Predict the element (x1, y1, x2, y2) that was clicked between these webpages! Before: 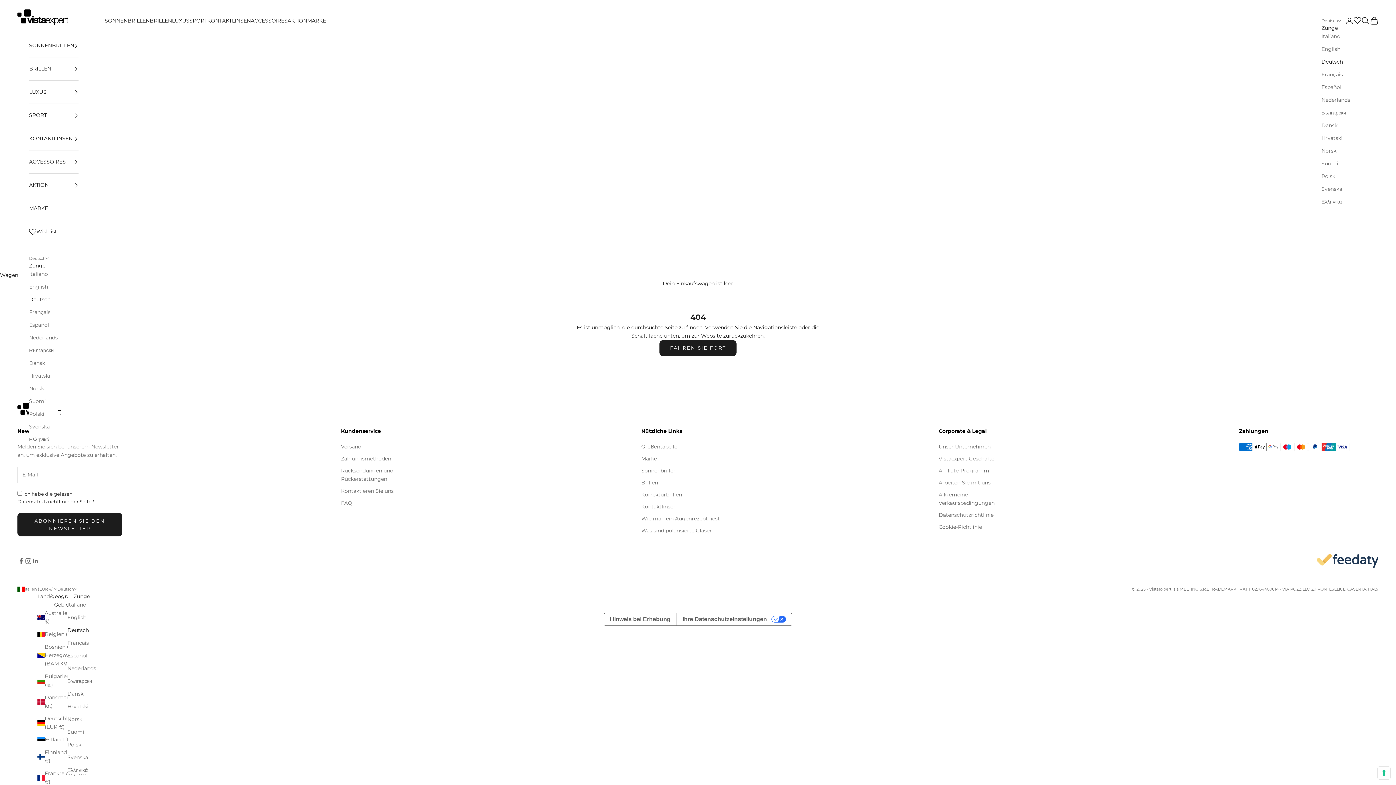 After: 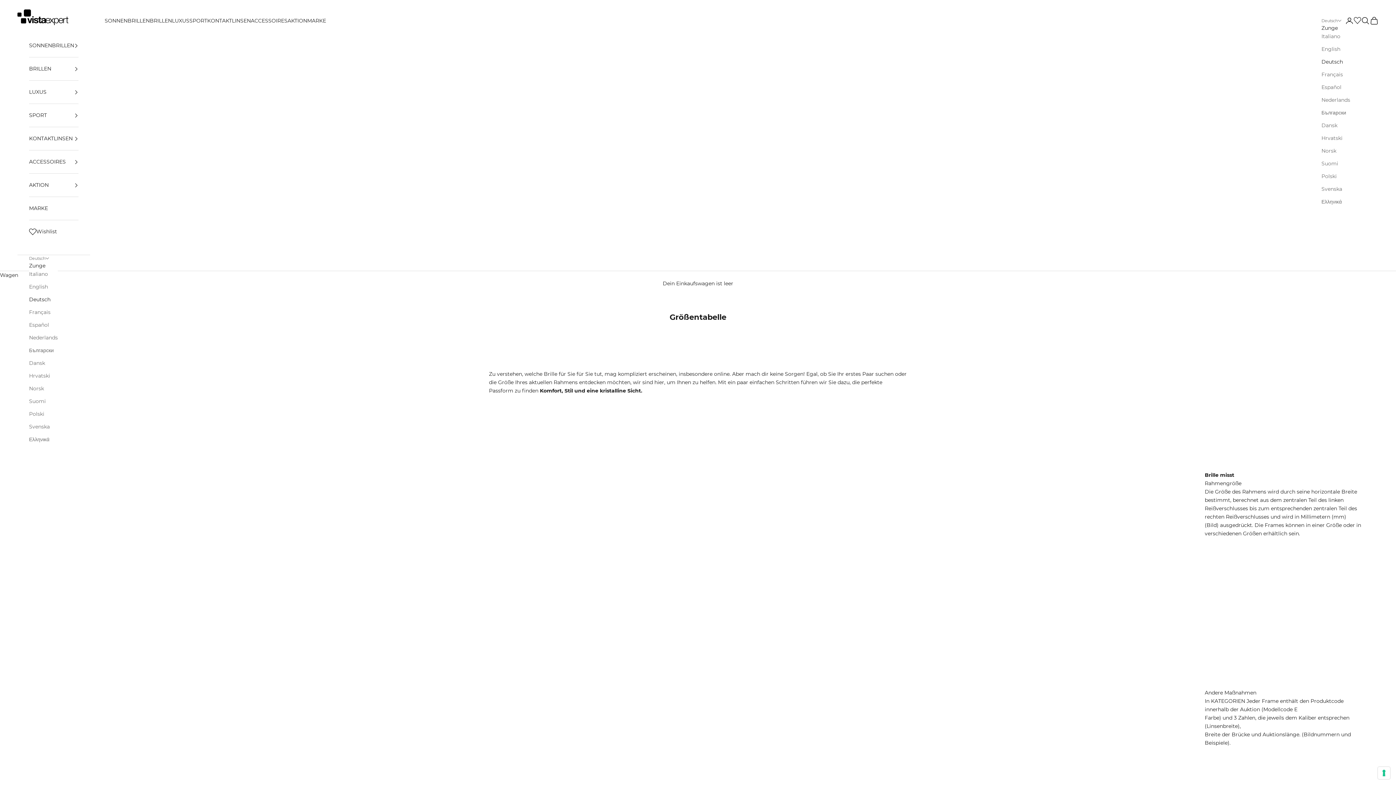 Action: label: Größentabelle bbox: (641, 443, 677, 450)